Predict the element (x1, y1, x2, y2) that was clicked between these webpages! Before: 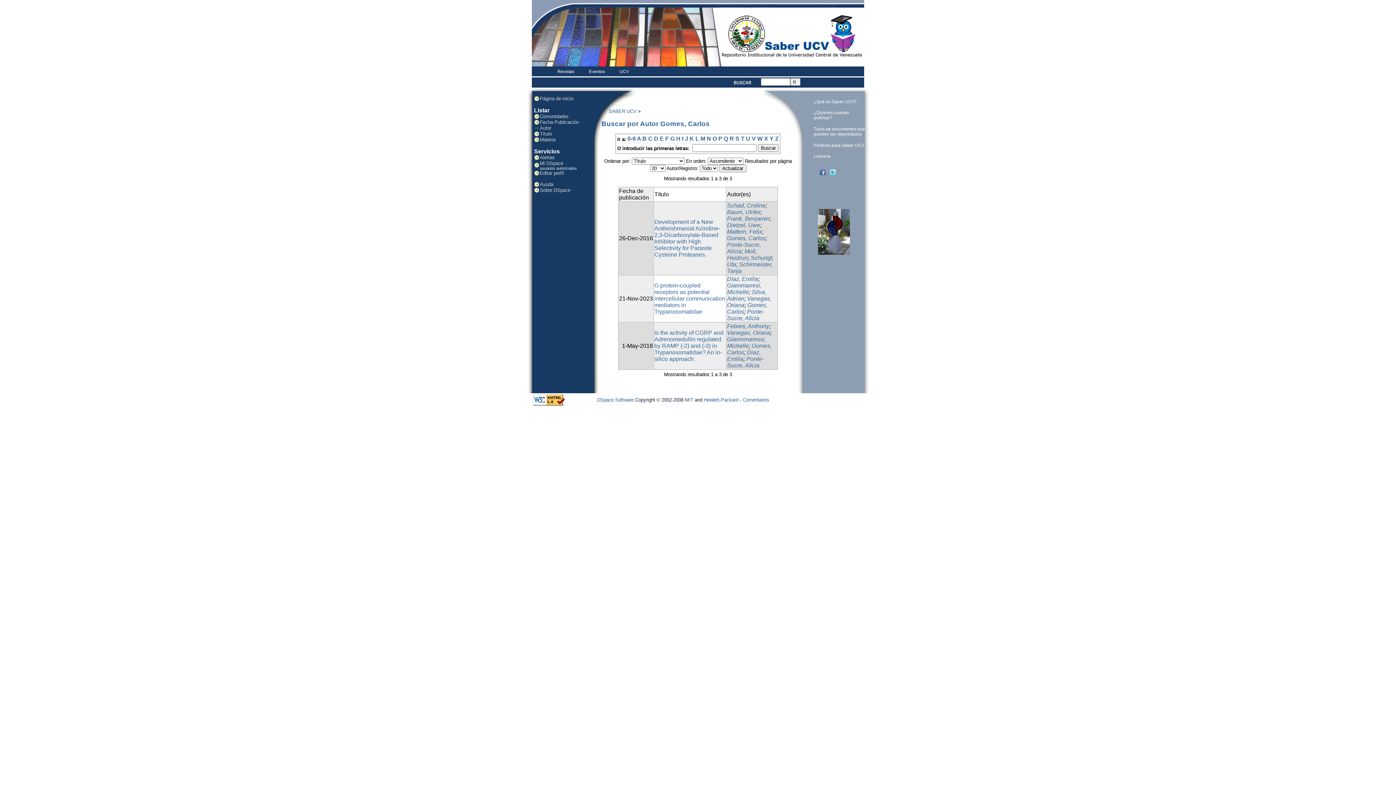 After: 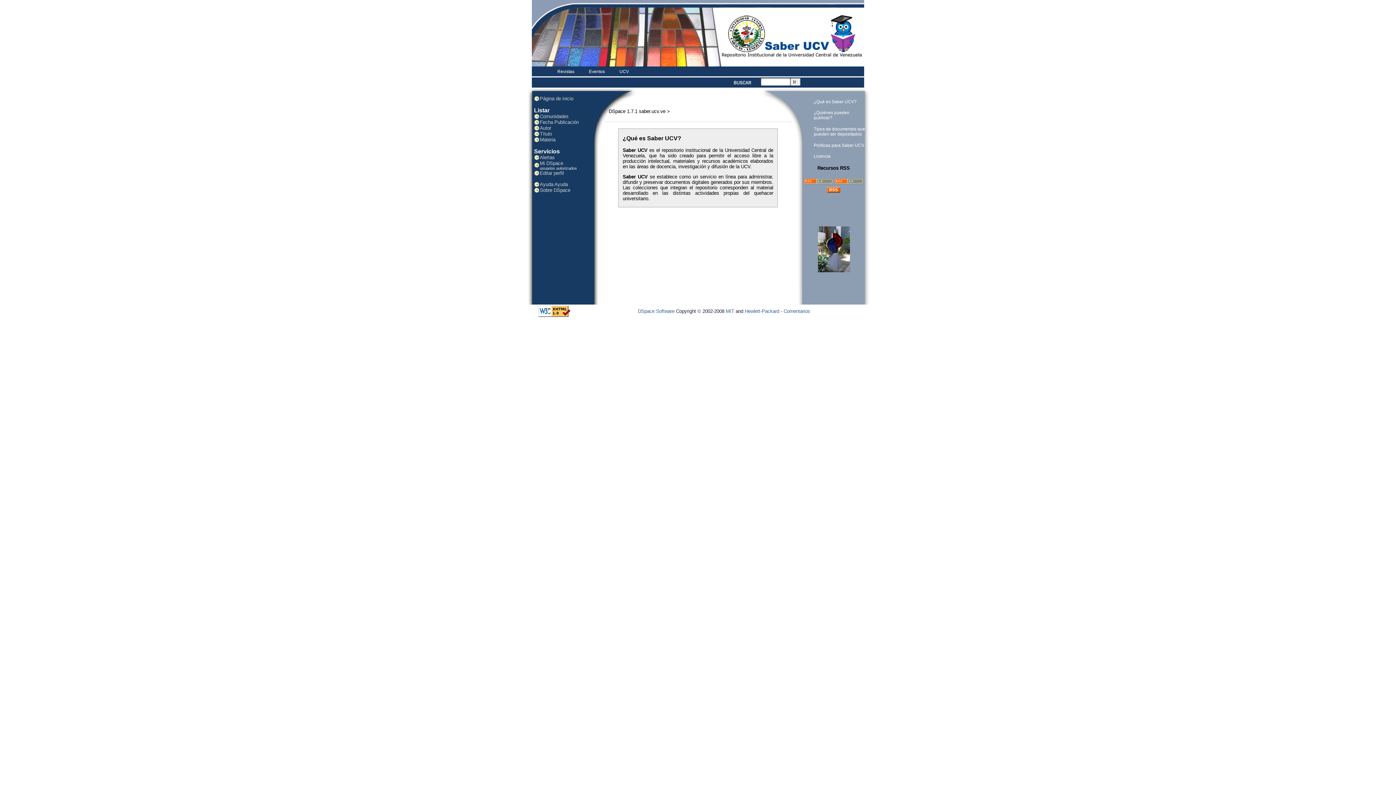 Action: label: ¿Qué es Saber UCV? bbox: (814, 99, 856, 104)